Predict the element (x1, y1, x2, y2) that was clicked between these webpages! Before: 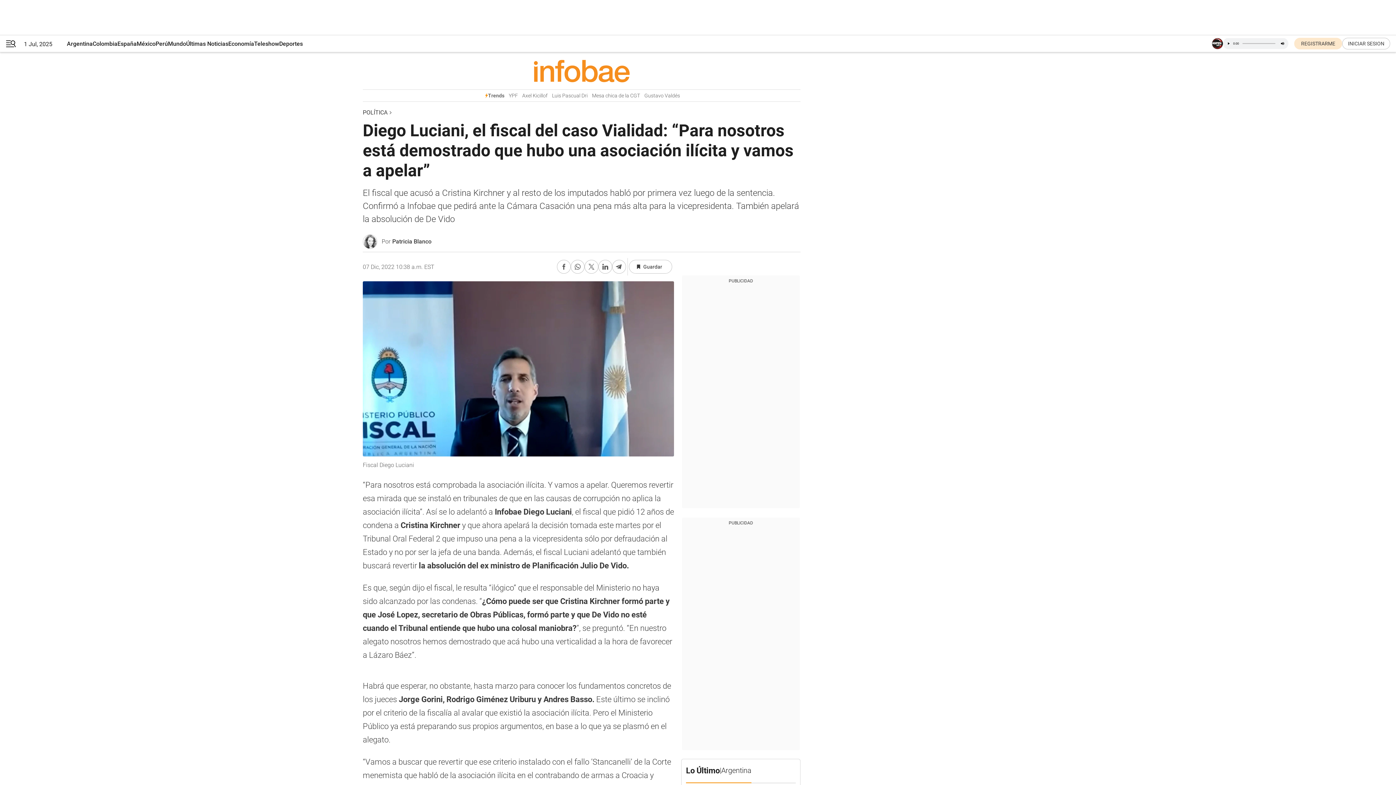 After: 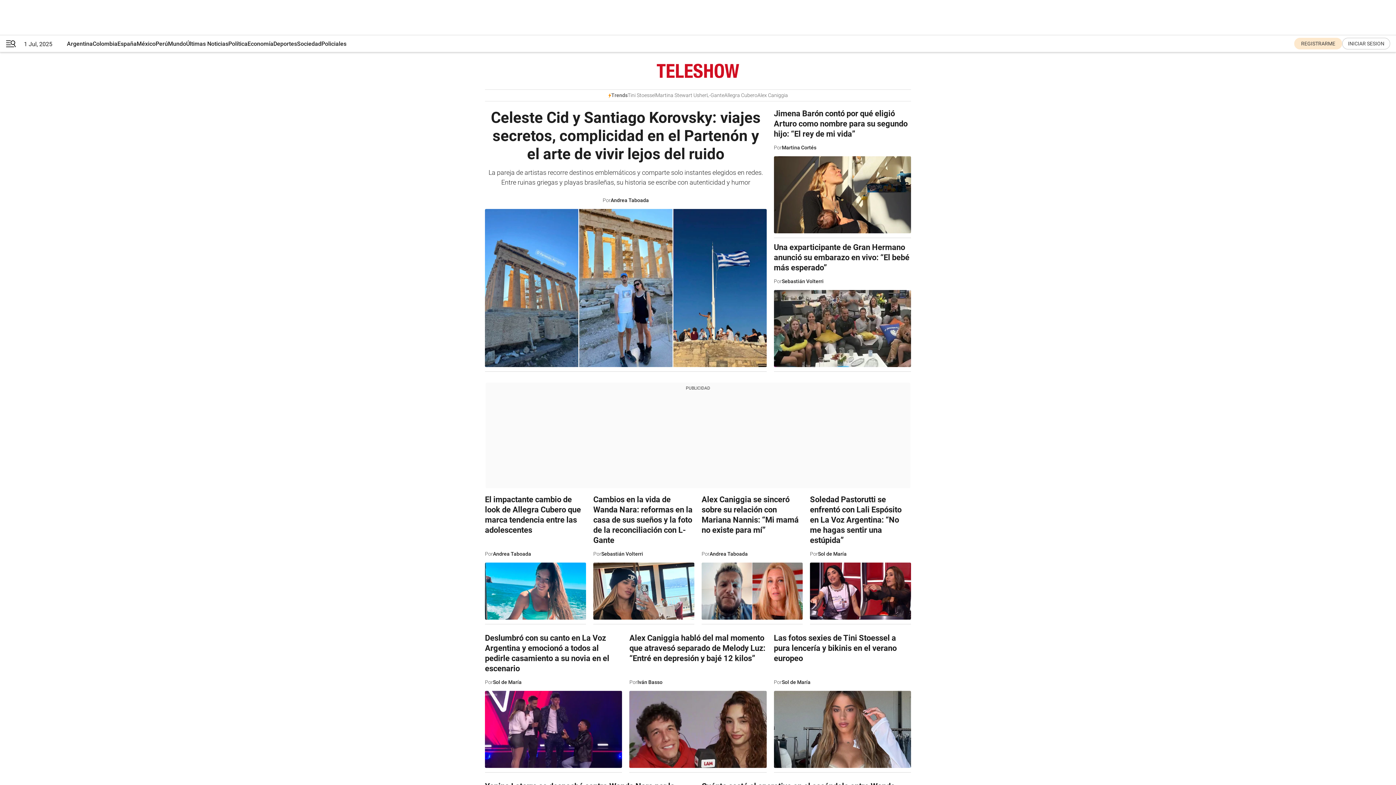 Action: label: Teleshow bbox: (254, 35, 279, 52)